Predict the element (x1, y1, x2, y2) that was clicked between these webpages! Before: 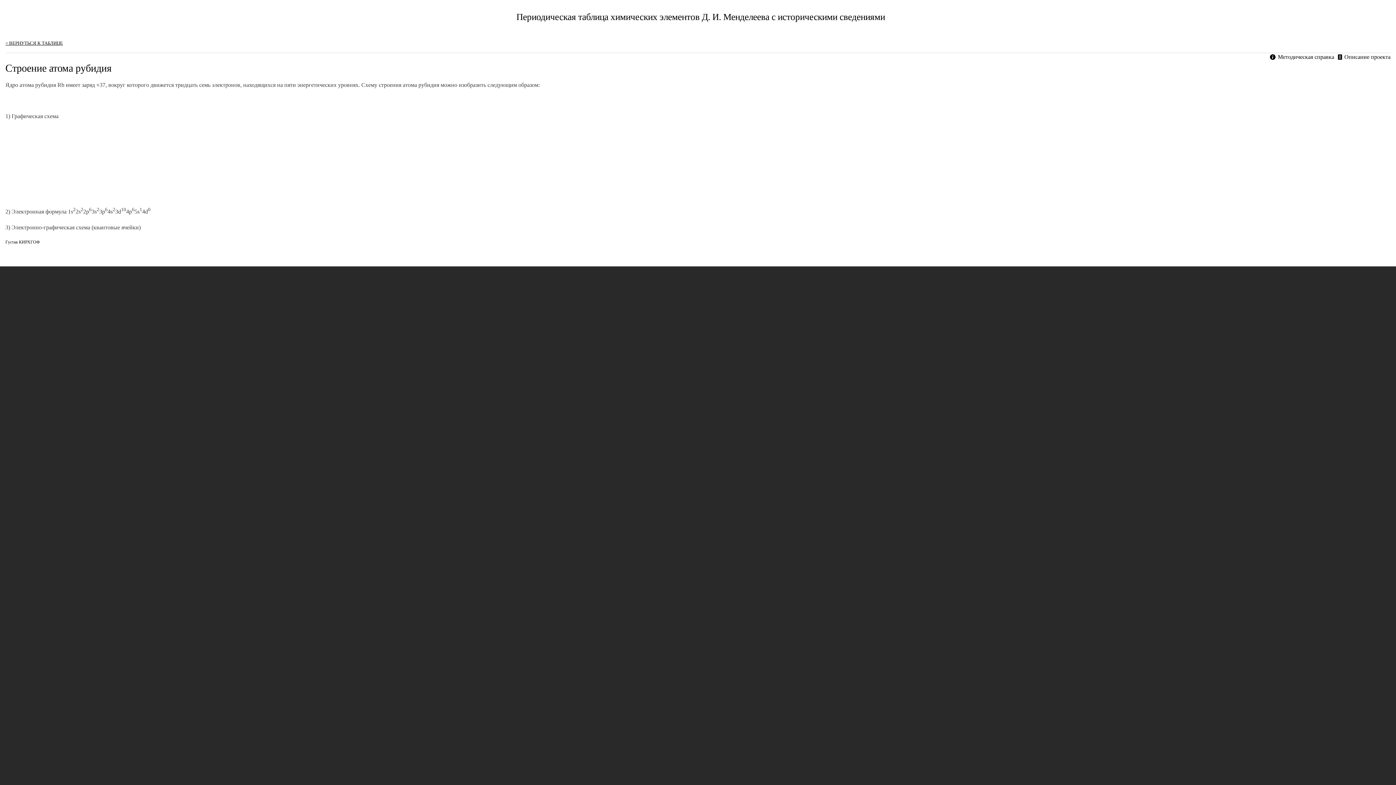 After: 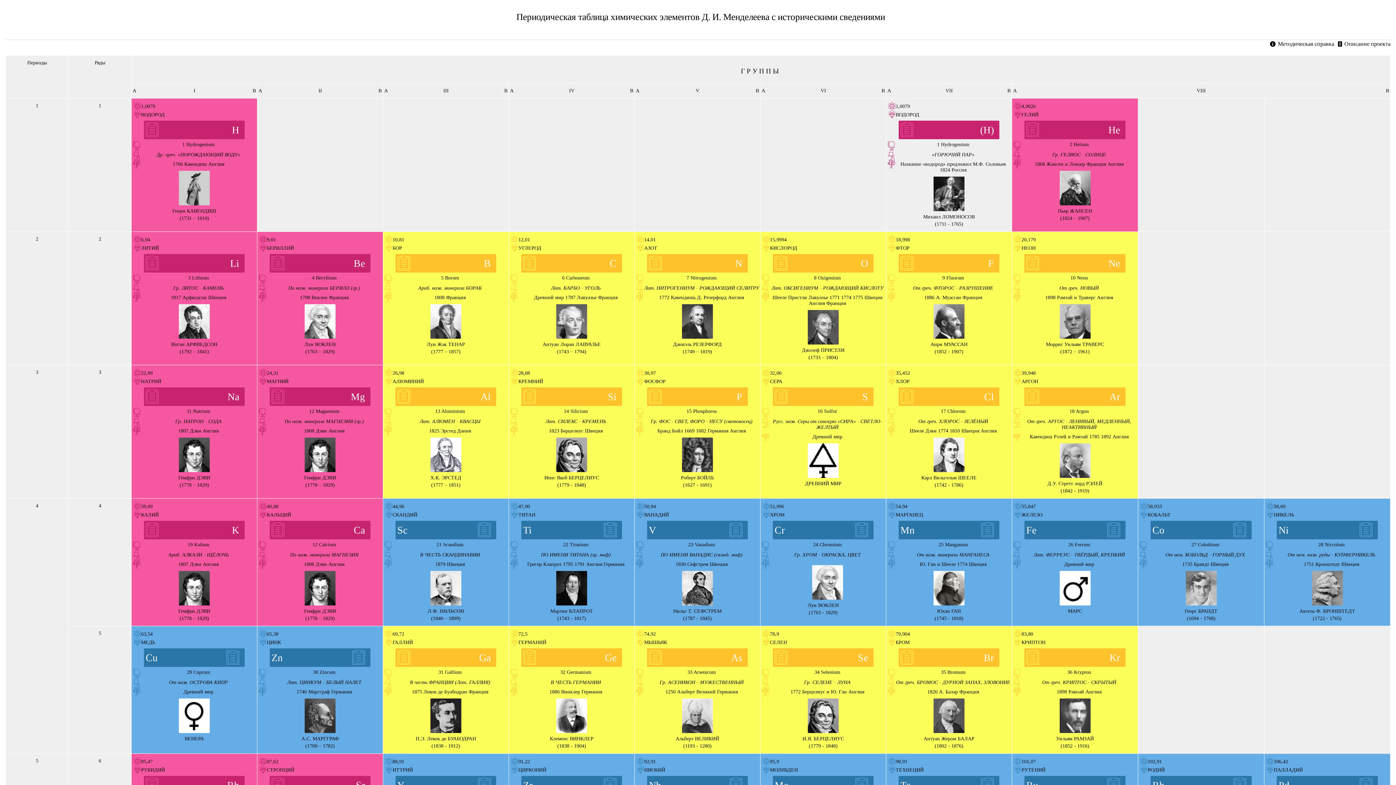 Action: label: Периодическая таблица химических элементов Д. И. Менделеева с историческими сведениями bbox: (516, 11, 885, 22)